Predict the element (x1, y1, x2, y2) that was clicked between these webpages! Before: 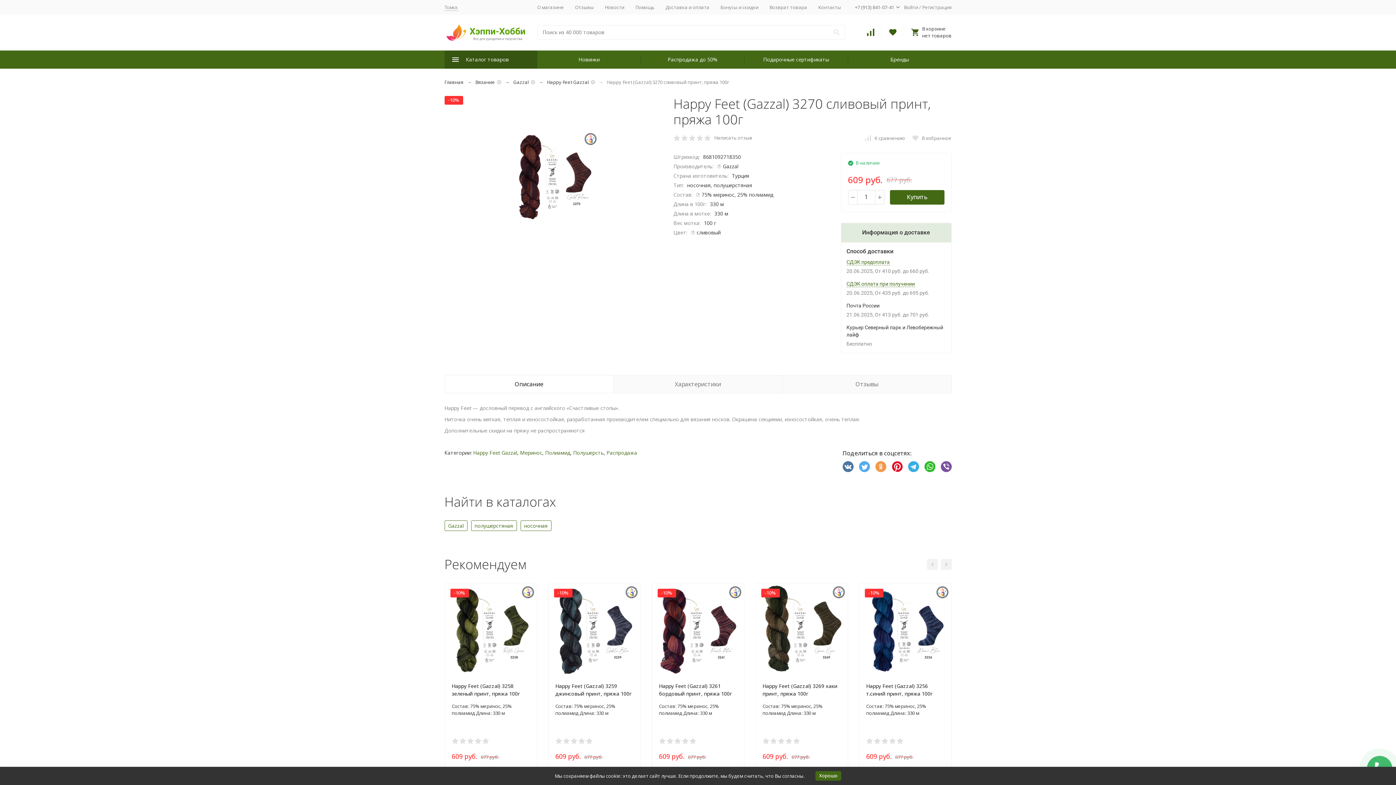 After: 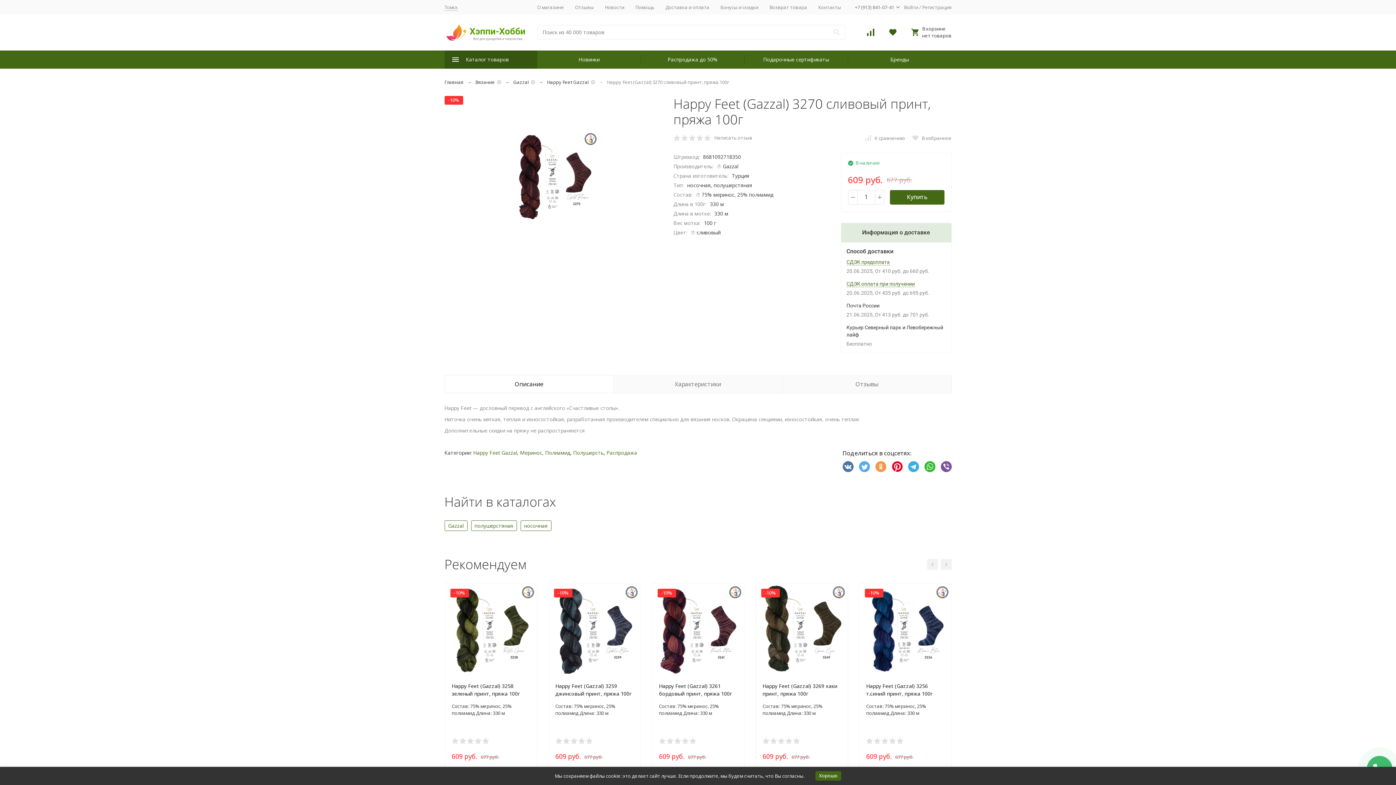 Action: bbox: (891, 461, 902, 472)